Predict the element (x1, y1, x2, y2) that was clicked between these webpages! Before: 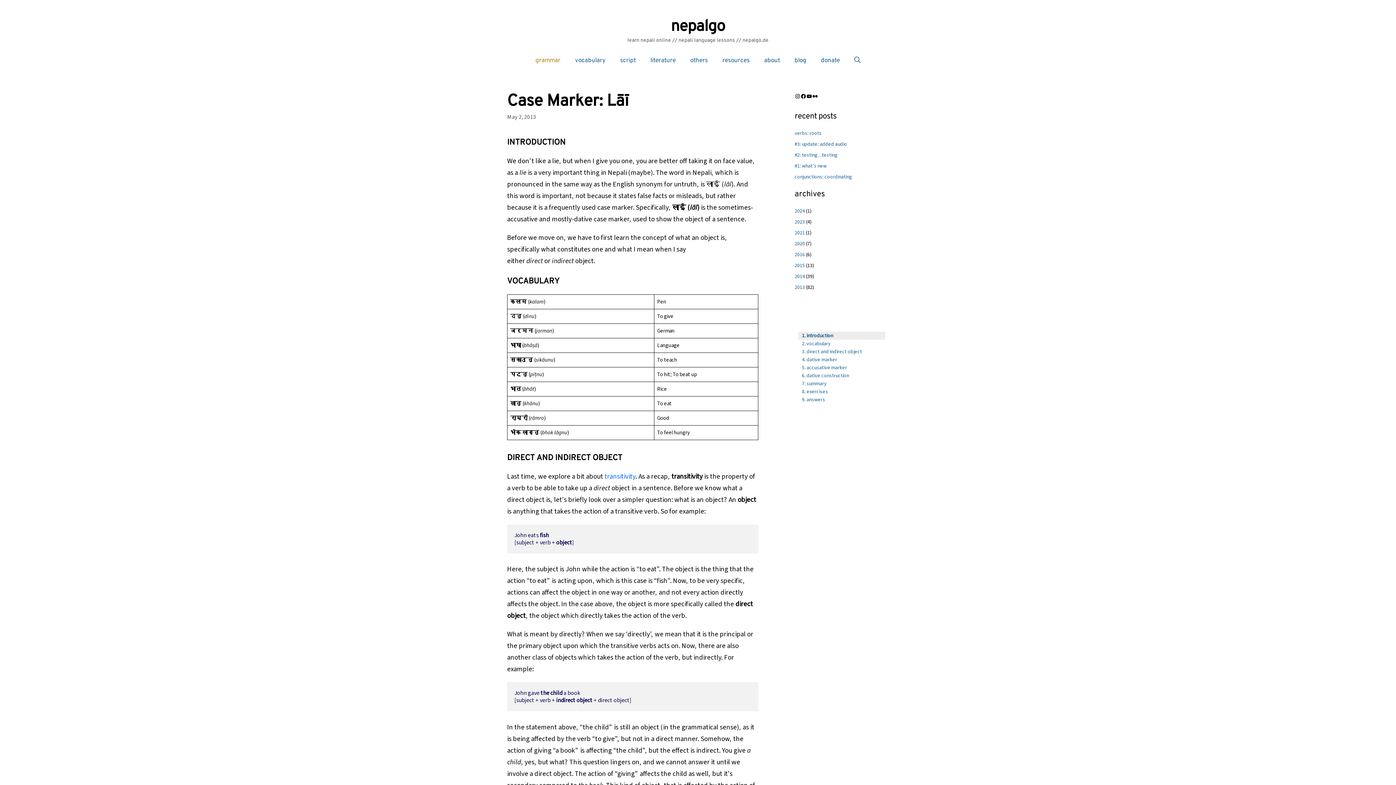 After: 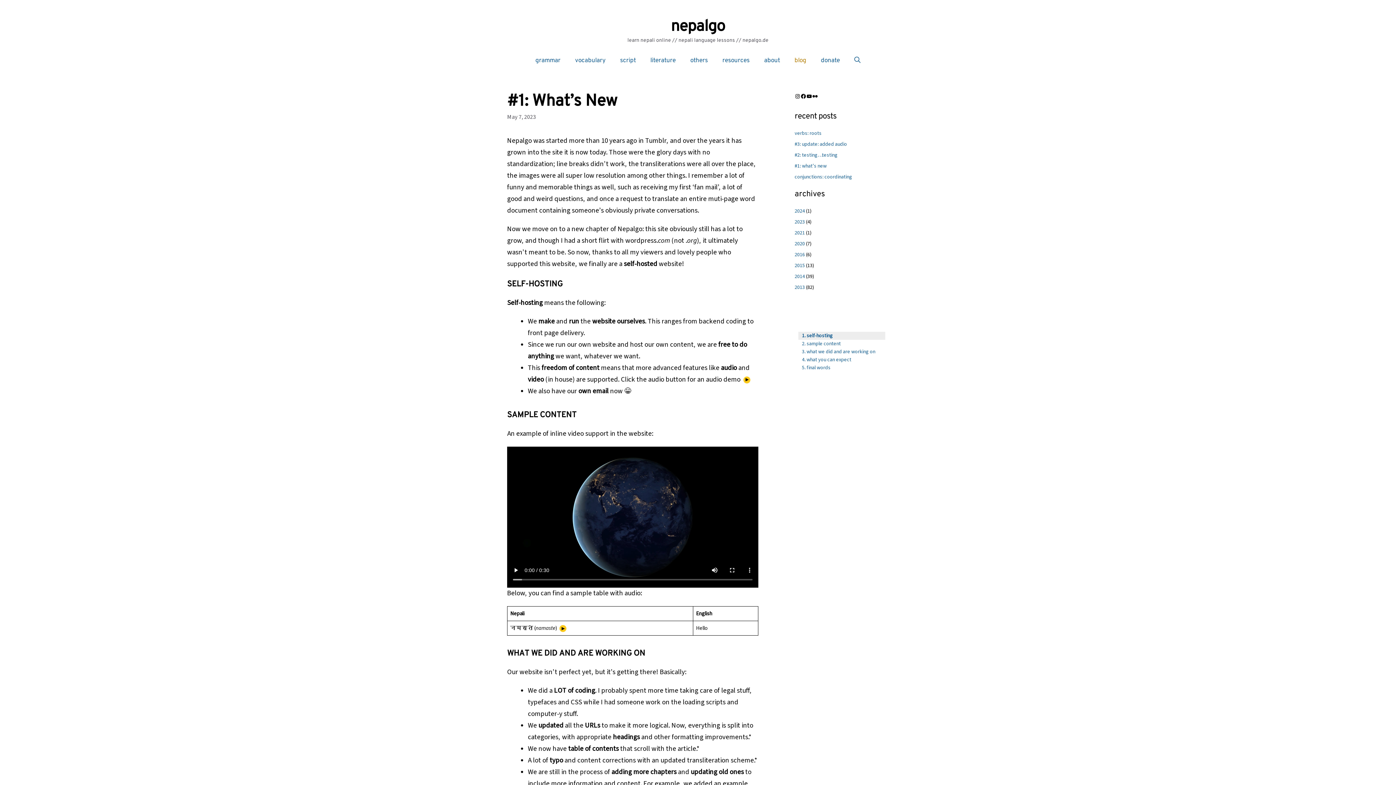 Action: label: #1: what’s new bbox: (794, 162, 826, 169)